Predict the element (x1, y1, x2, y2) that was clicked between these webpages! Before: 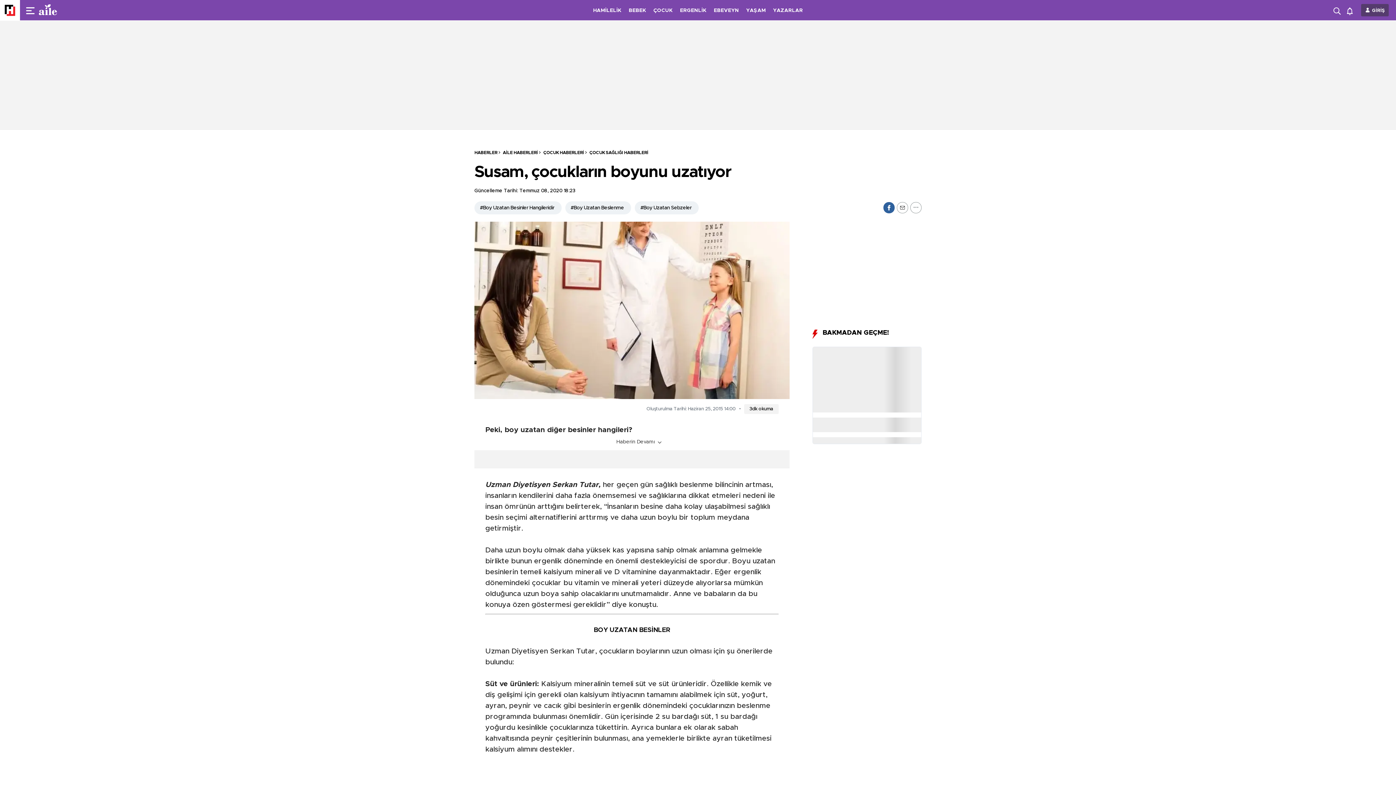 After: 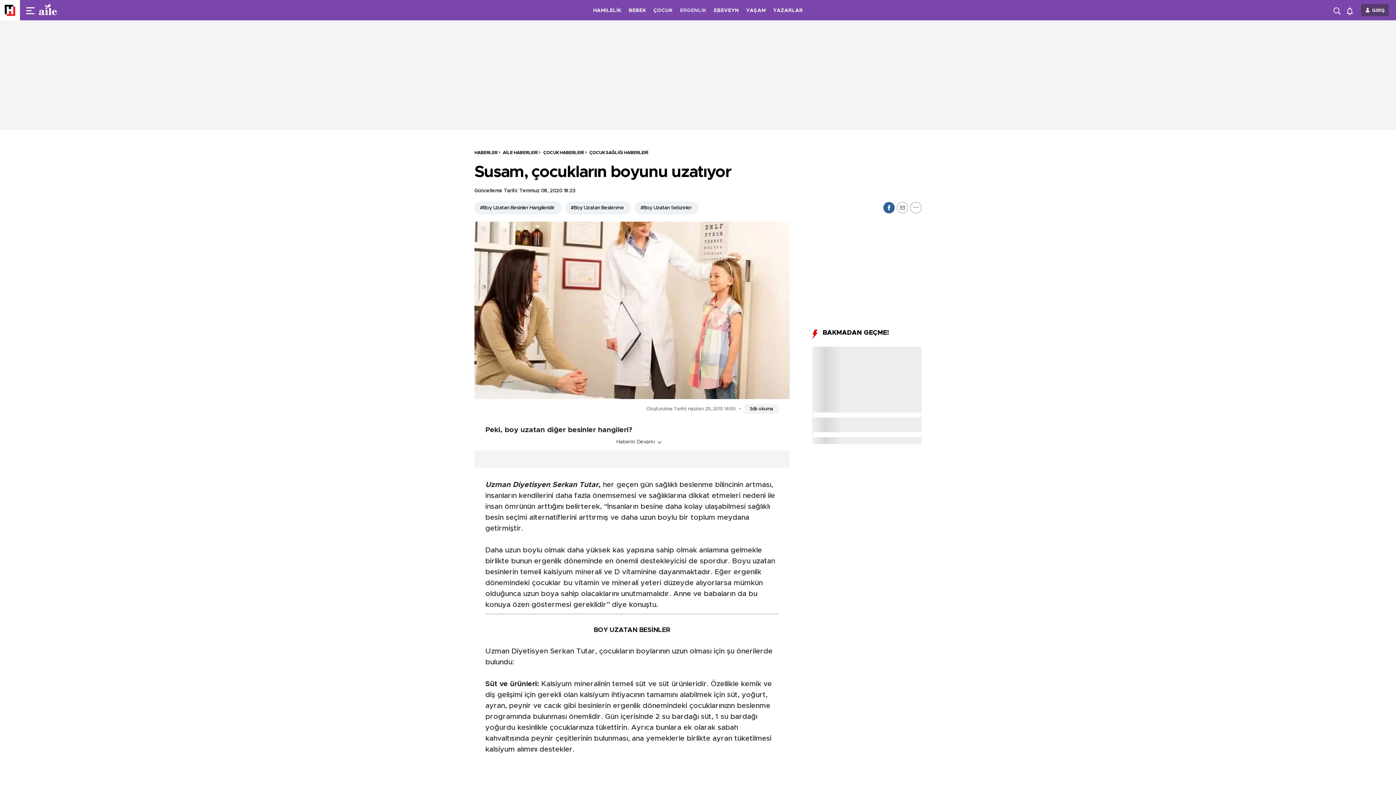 Action: bbox: (680, 8, 706, 13) label: ERGENLİK